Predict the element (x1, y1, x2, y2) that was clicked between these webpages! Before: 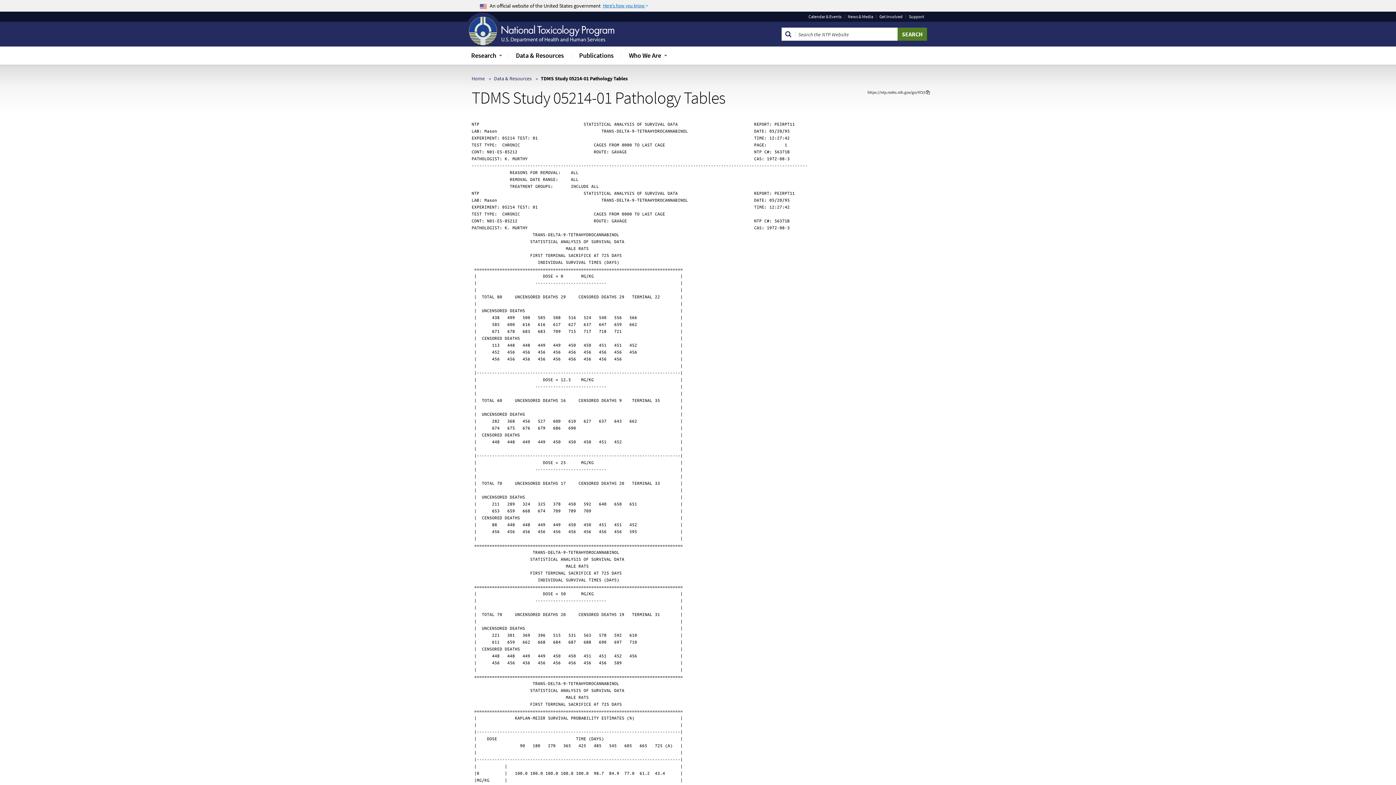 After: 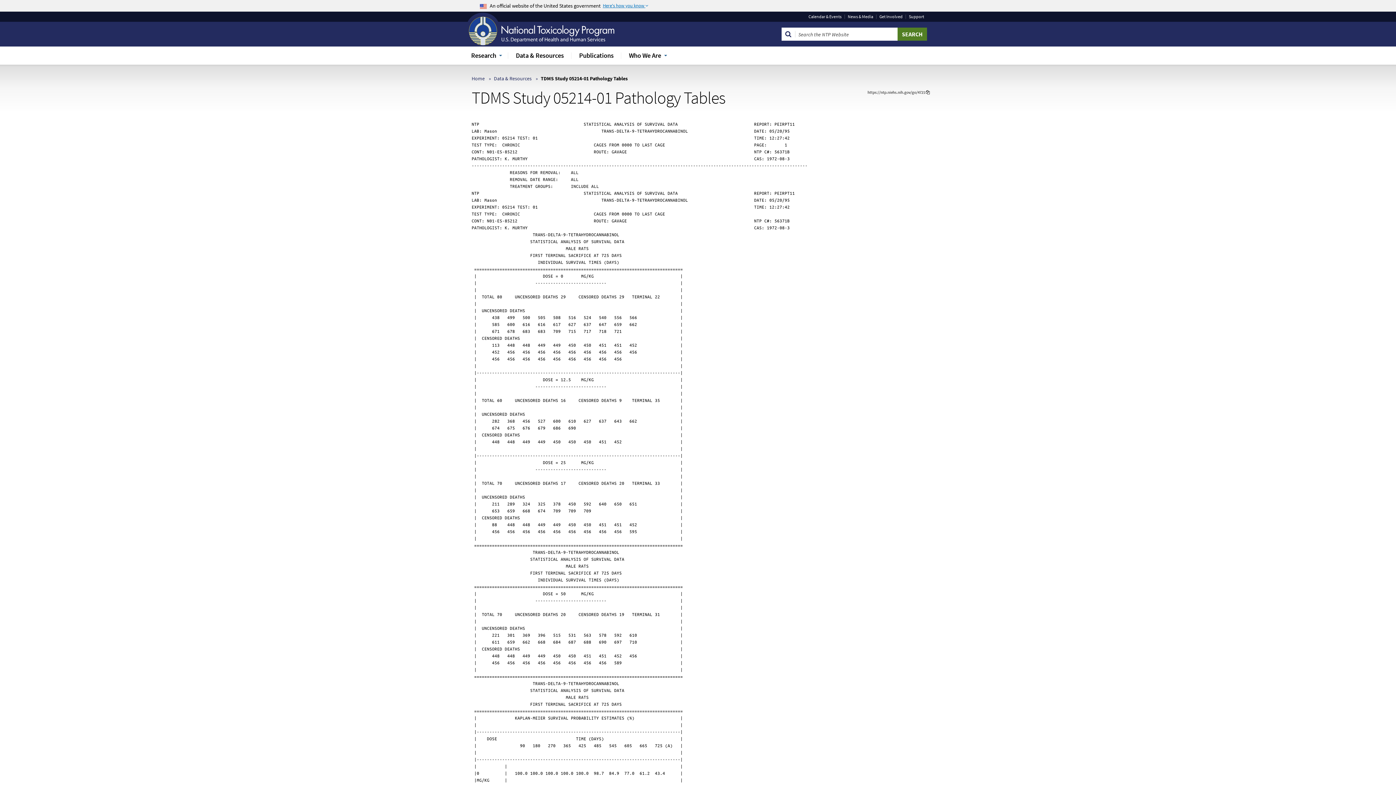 Action: bbox: (926, 90, 930, 94)